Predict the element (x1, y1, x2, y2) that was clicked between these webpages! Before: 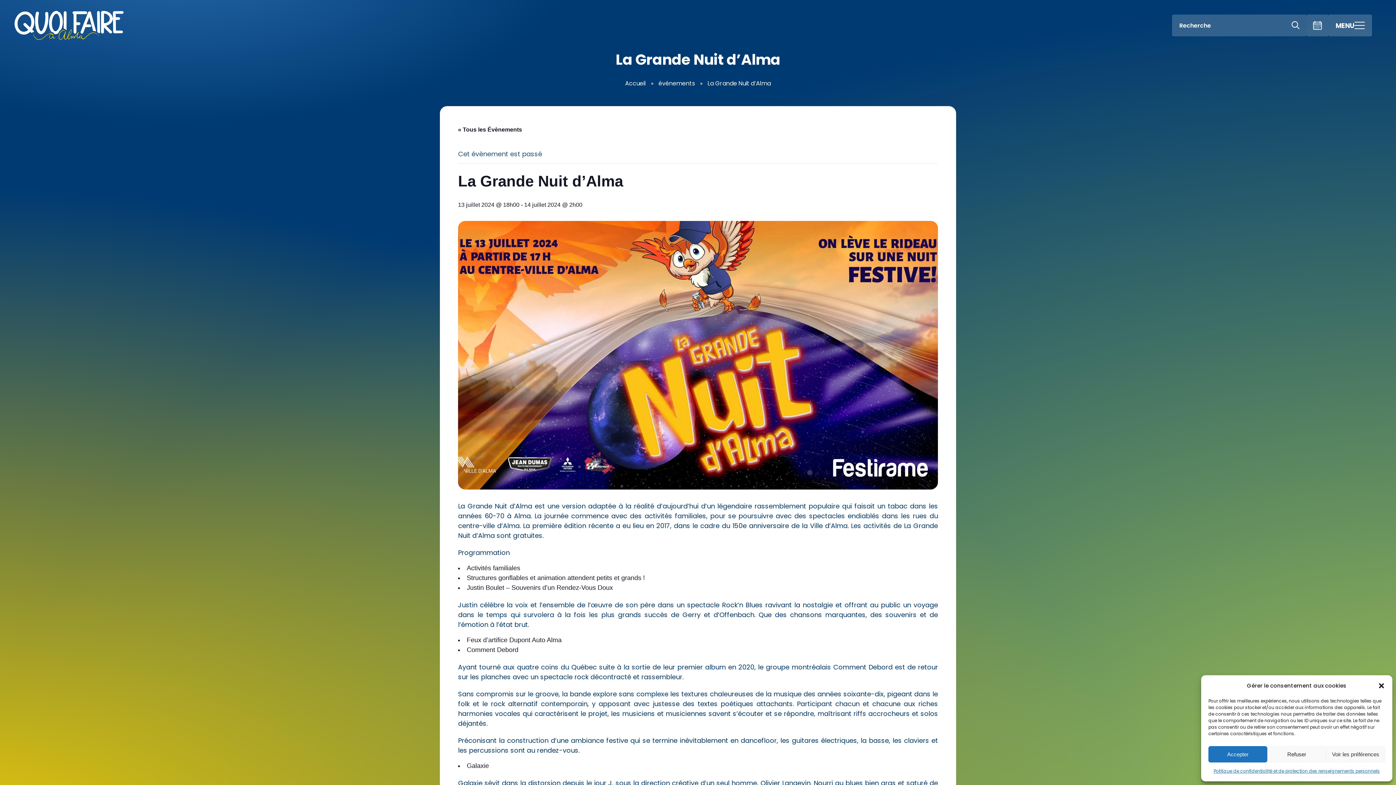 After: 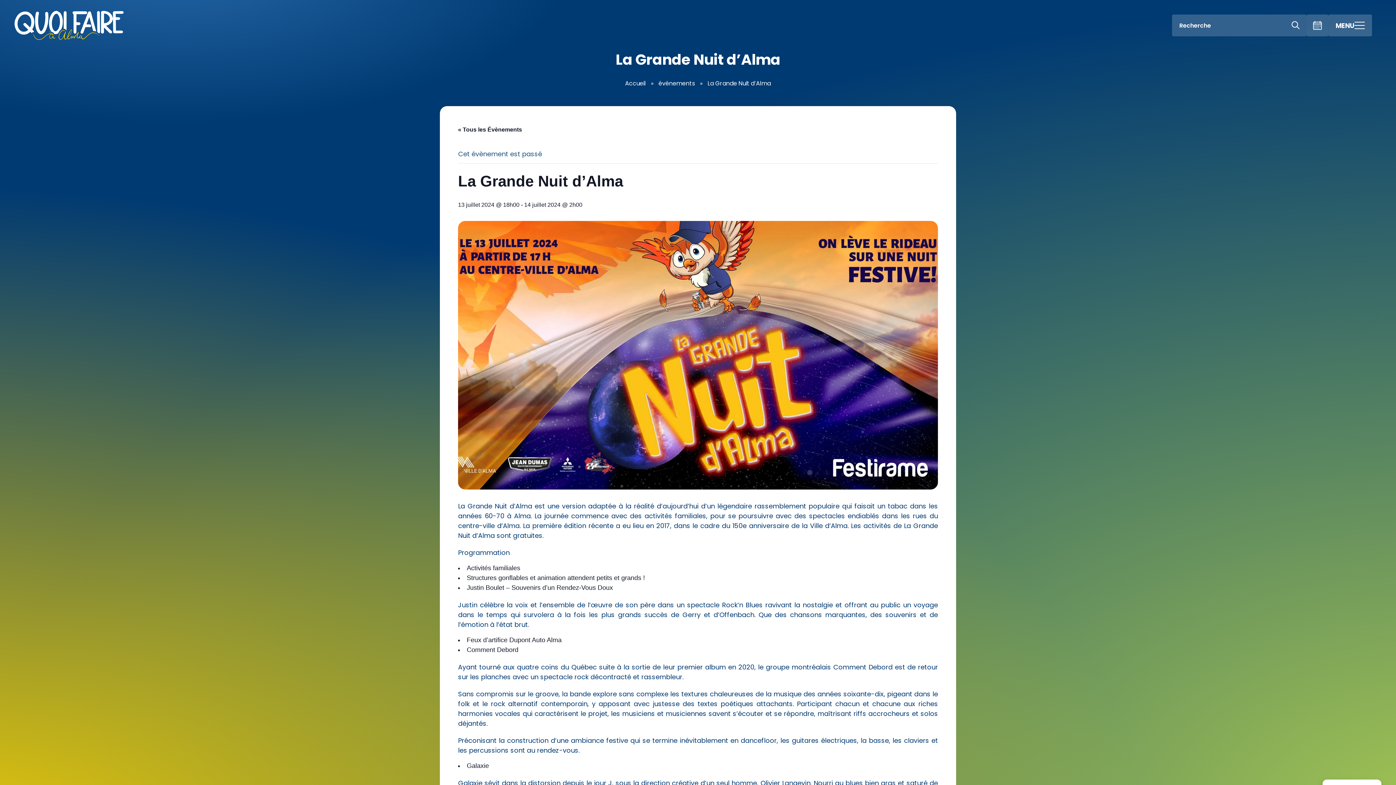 Action: bbox: (1208, 746, 1267, 762) label: Accepter